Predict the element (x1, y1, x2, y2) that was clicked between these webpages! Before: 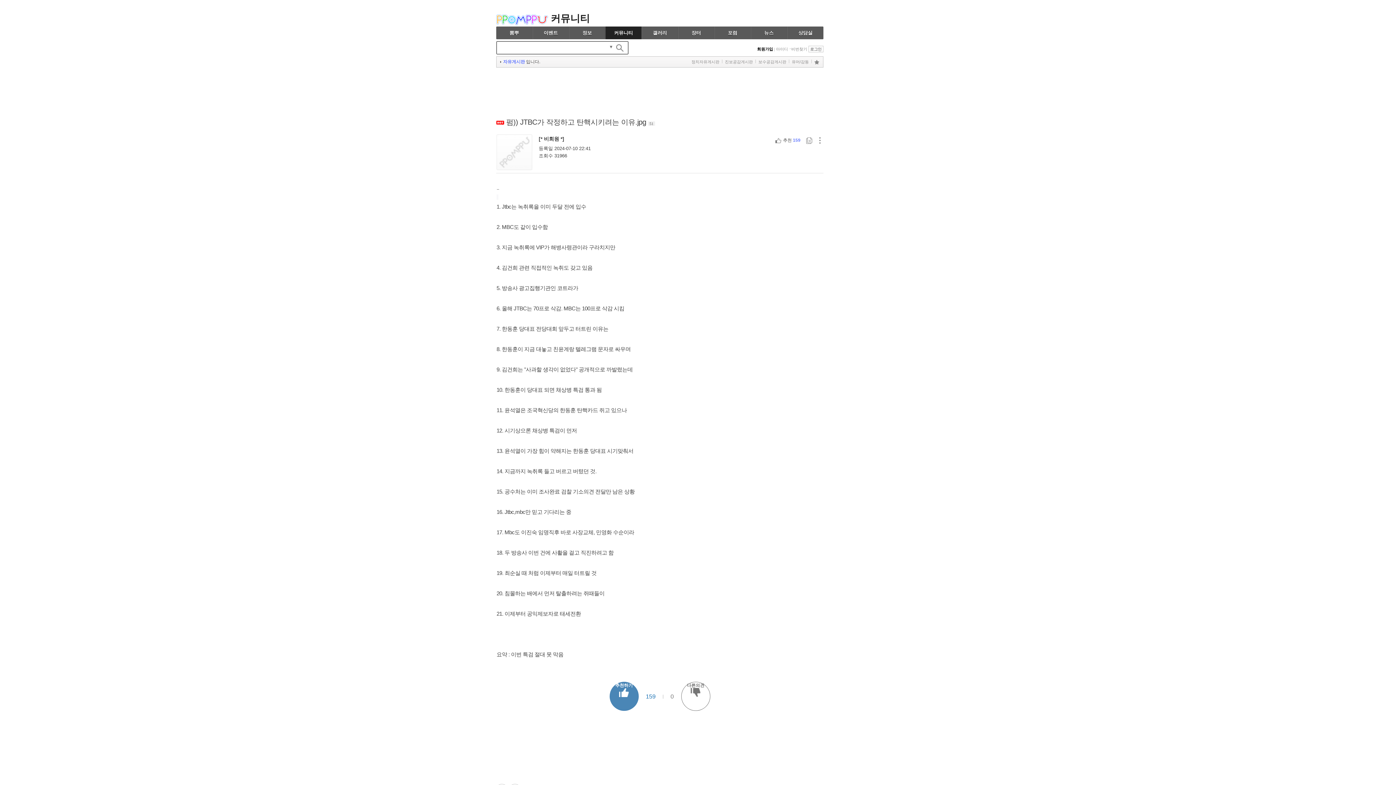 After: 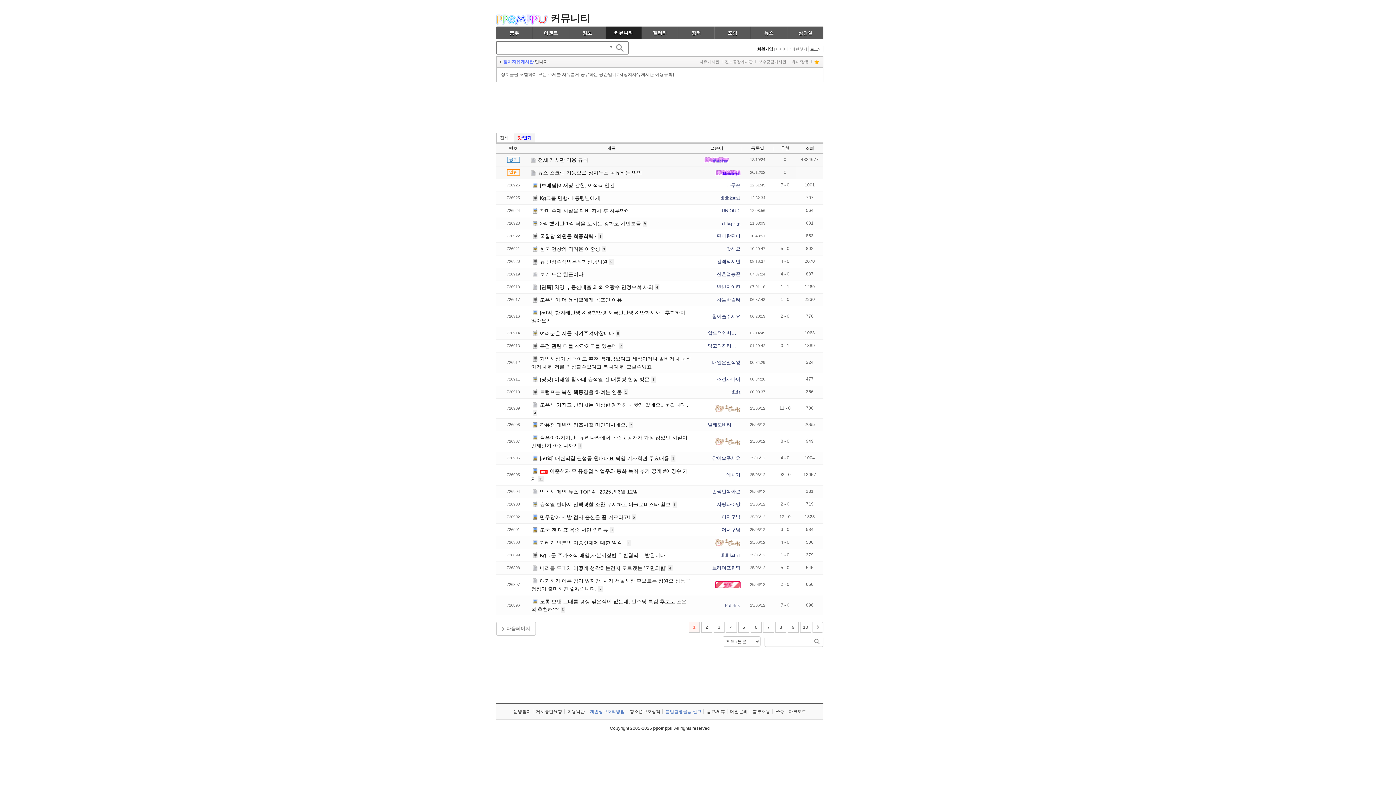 Action: bbox: (691, 59, 719, 64) label: 정치자유게시판